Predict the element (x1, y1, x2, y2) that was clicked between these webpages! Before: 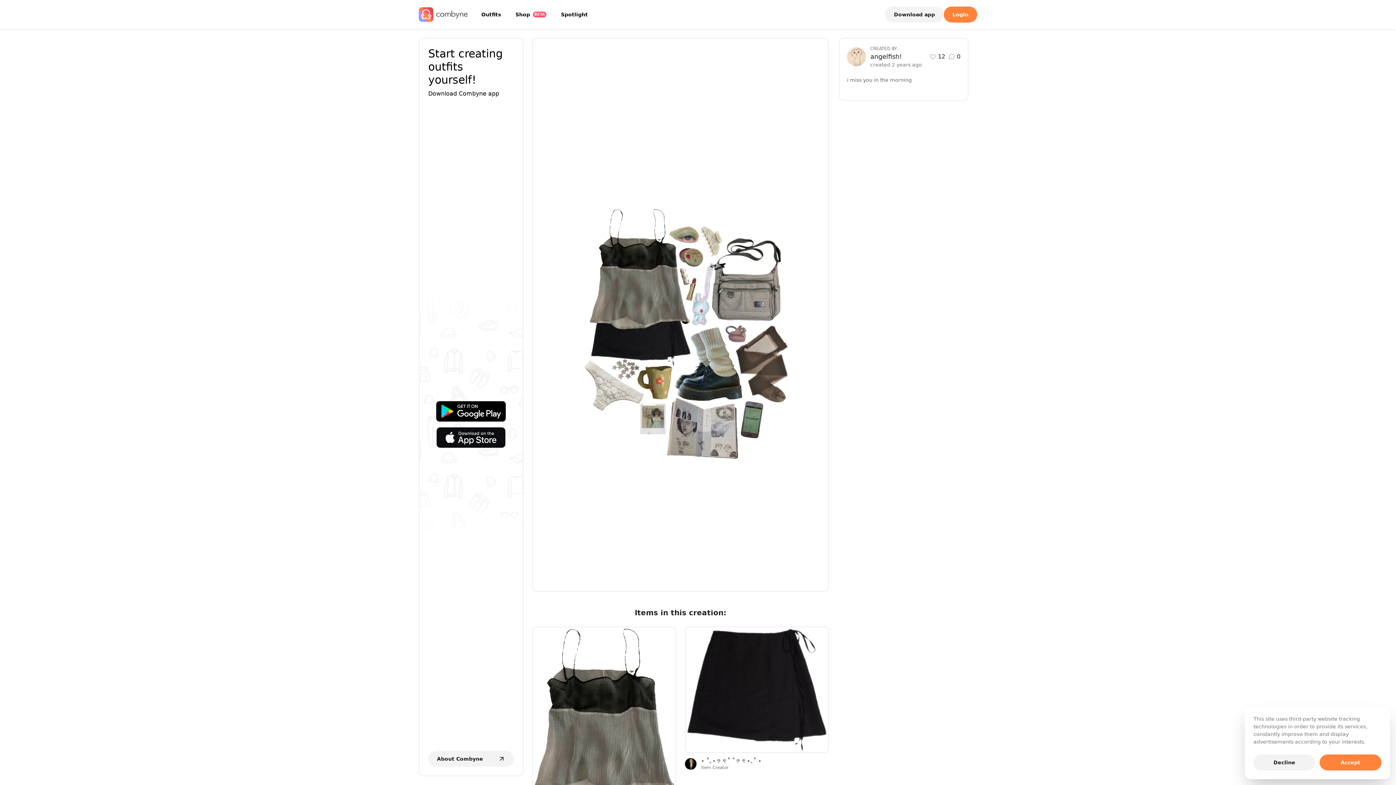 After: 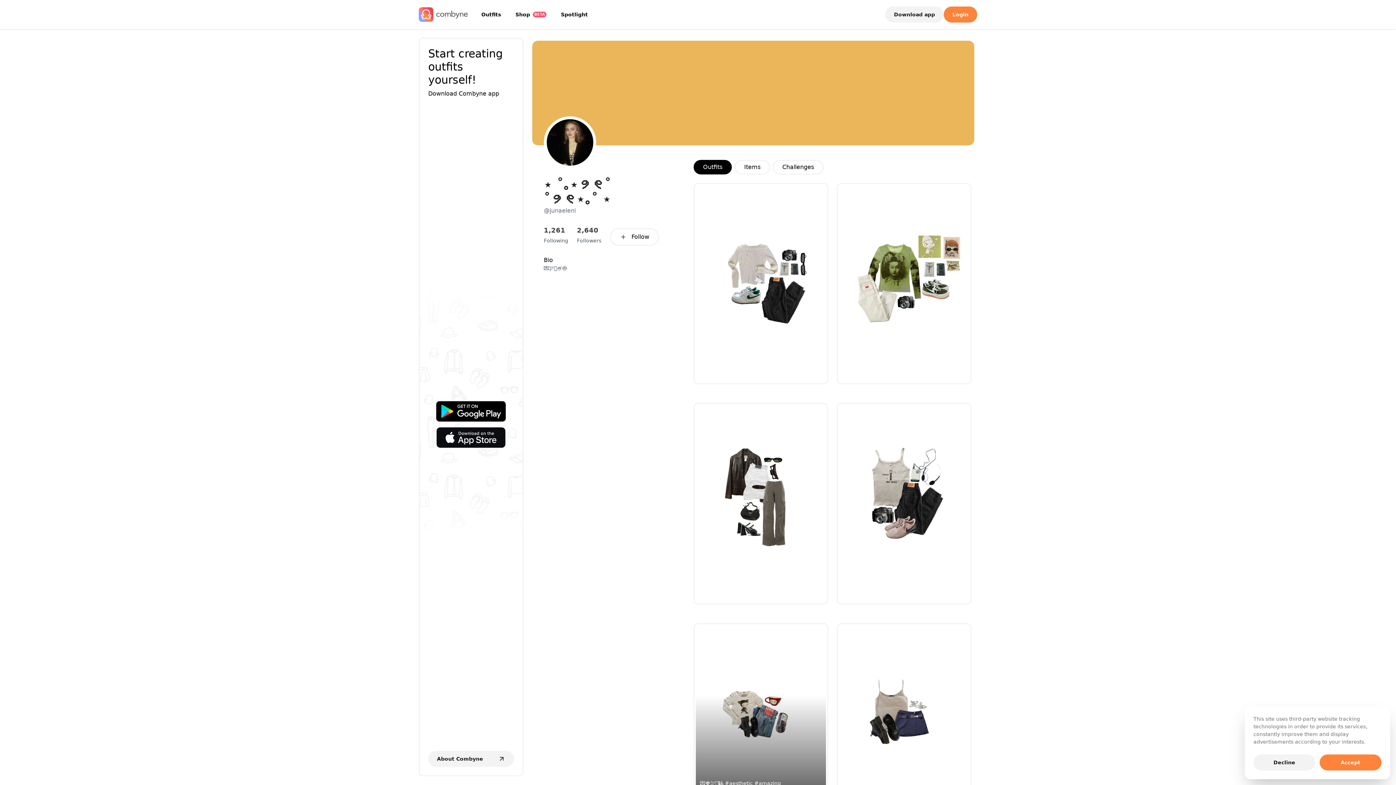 Action: bbox: (685, 757, 829, 770) label: ⋆ ˚｡⋆୨୧˚ ˚୨୧⋆｡˚ ⋆
Item Creator